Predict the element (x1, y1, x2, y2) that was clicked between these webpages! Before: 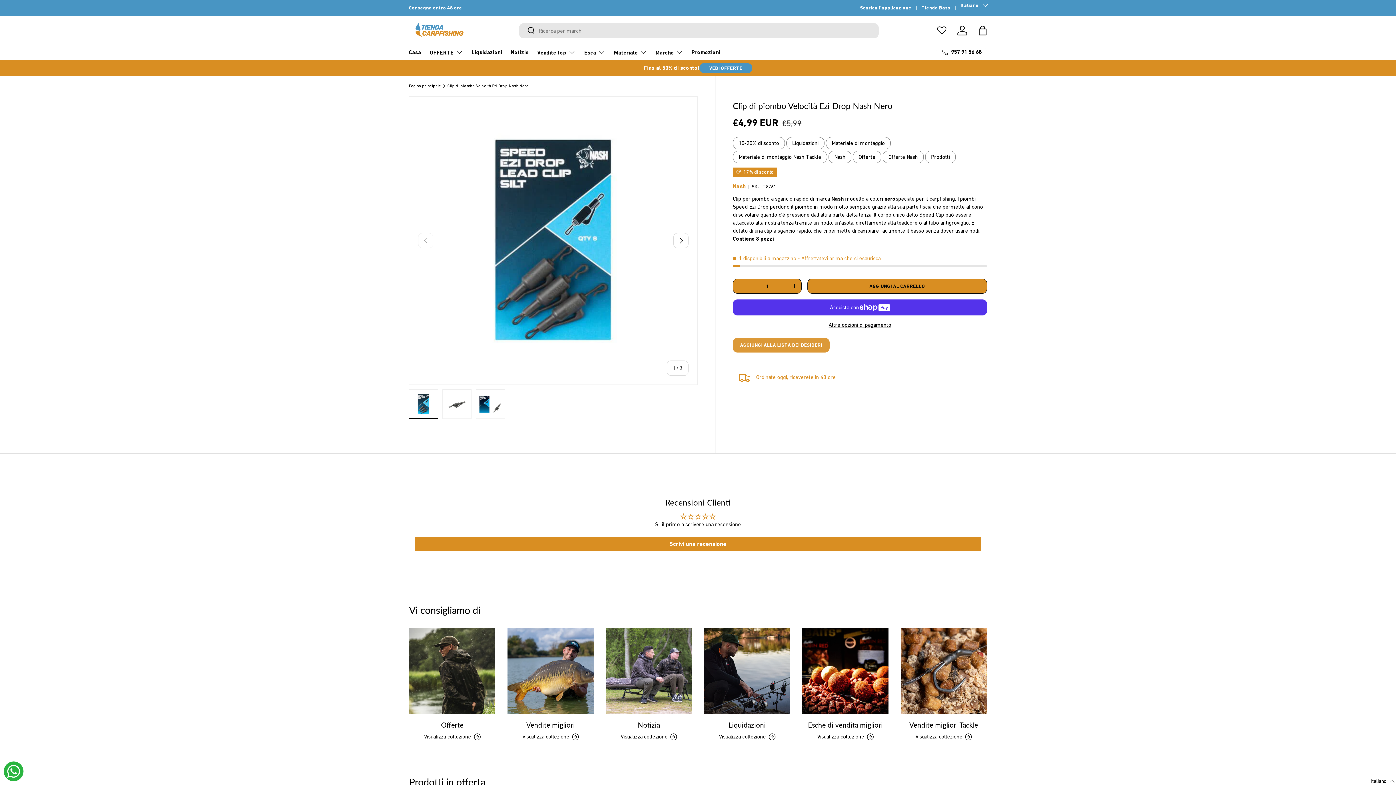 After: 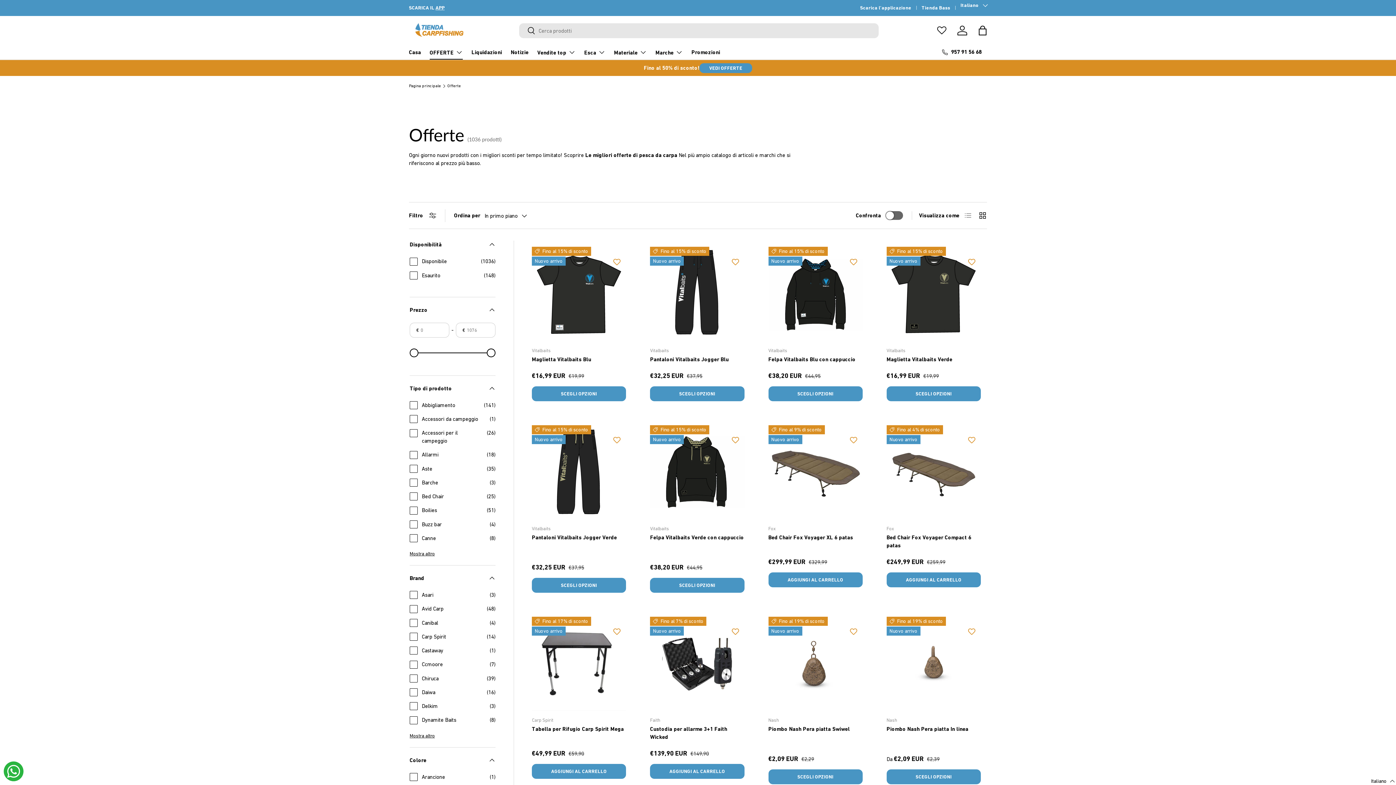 Action: label: VEDI OFFERTE bbox: (699, 63, 752, 72)